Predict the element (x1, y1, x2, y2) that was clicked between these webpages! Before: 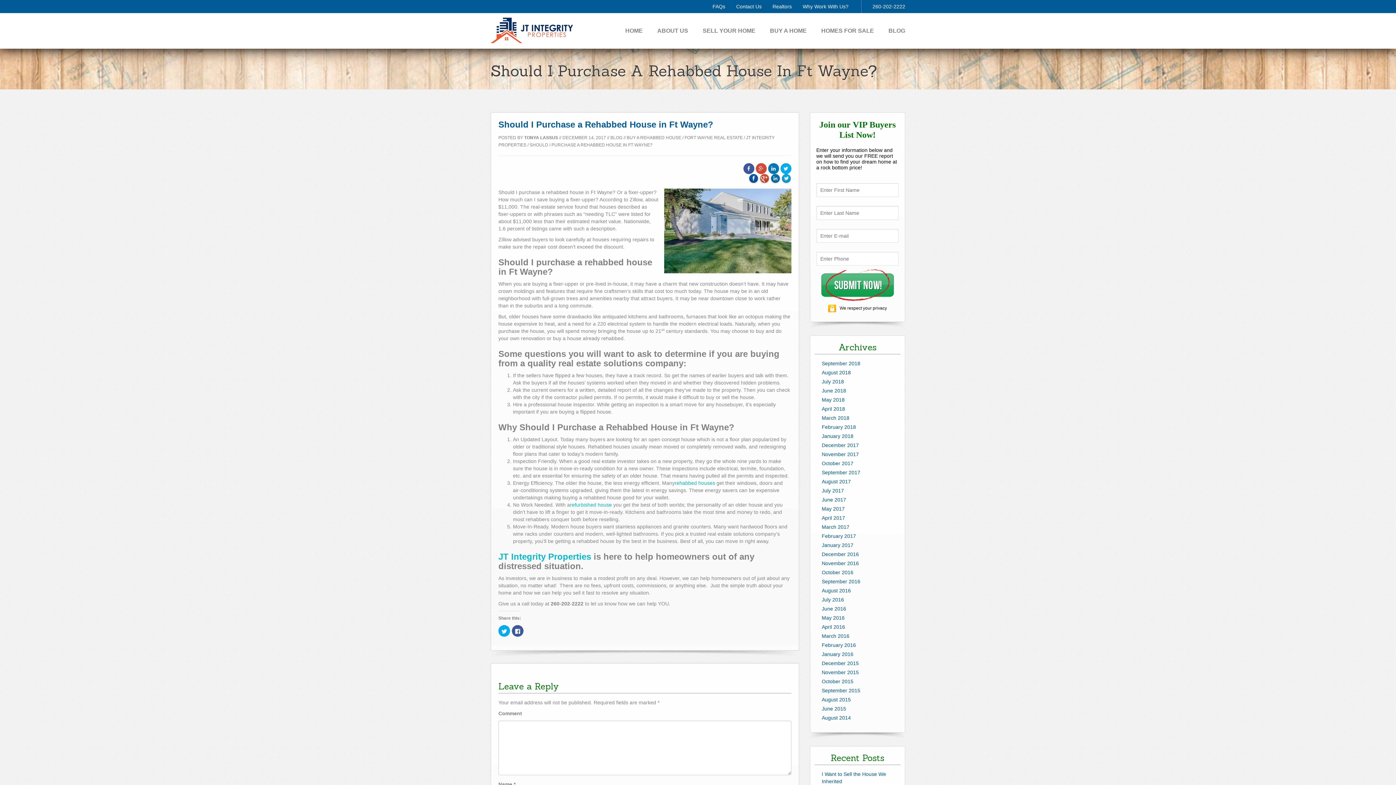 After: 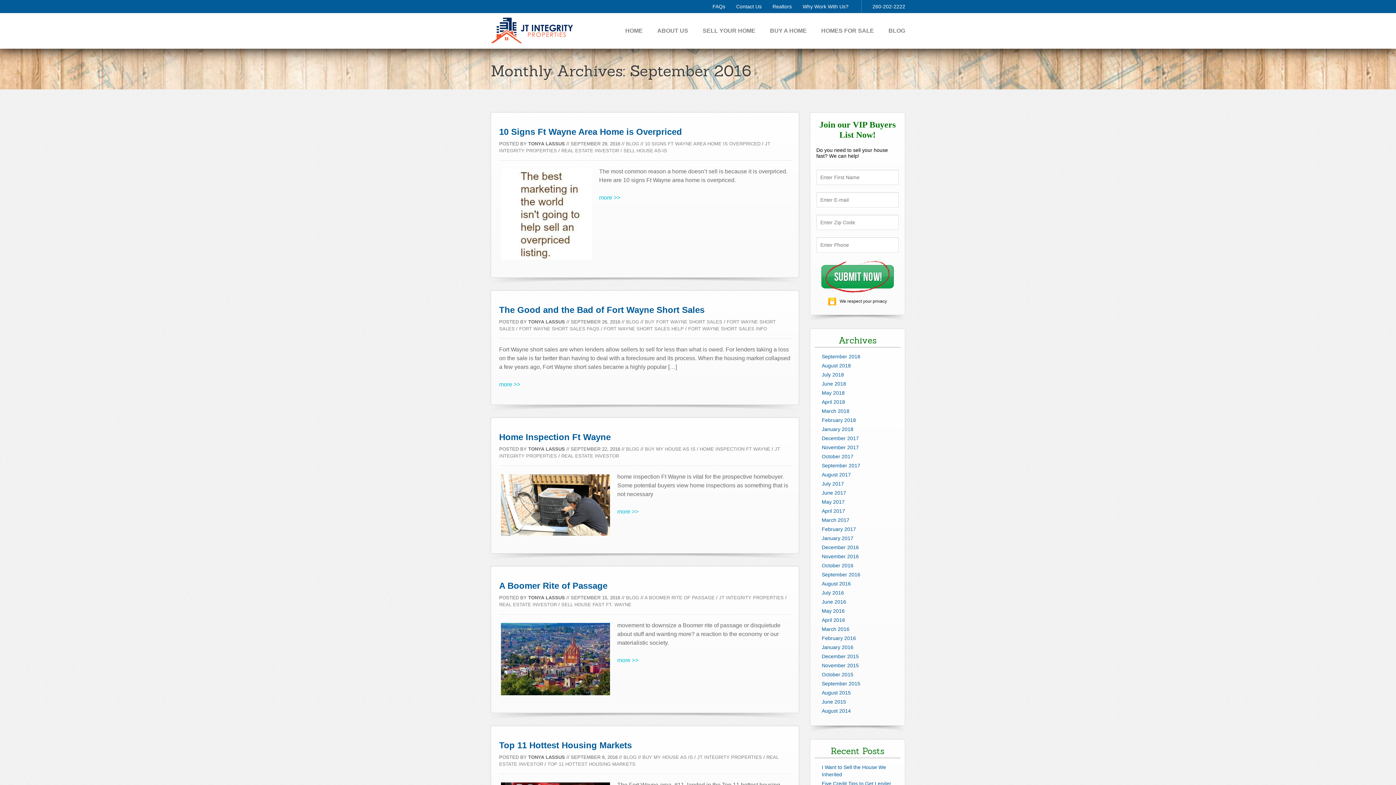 Action: label: September 2016 bbox: (822, 578, 860, 584)